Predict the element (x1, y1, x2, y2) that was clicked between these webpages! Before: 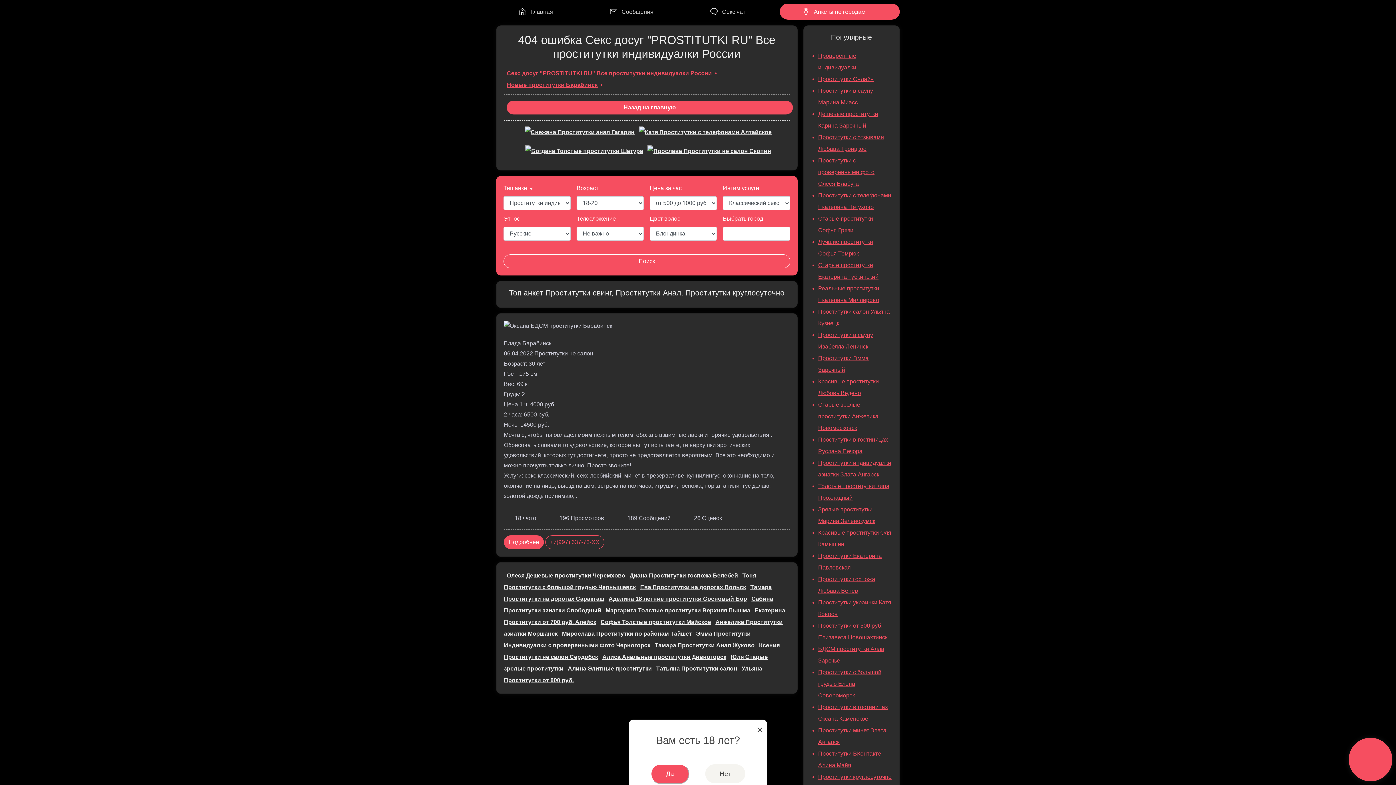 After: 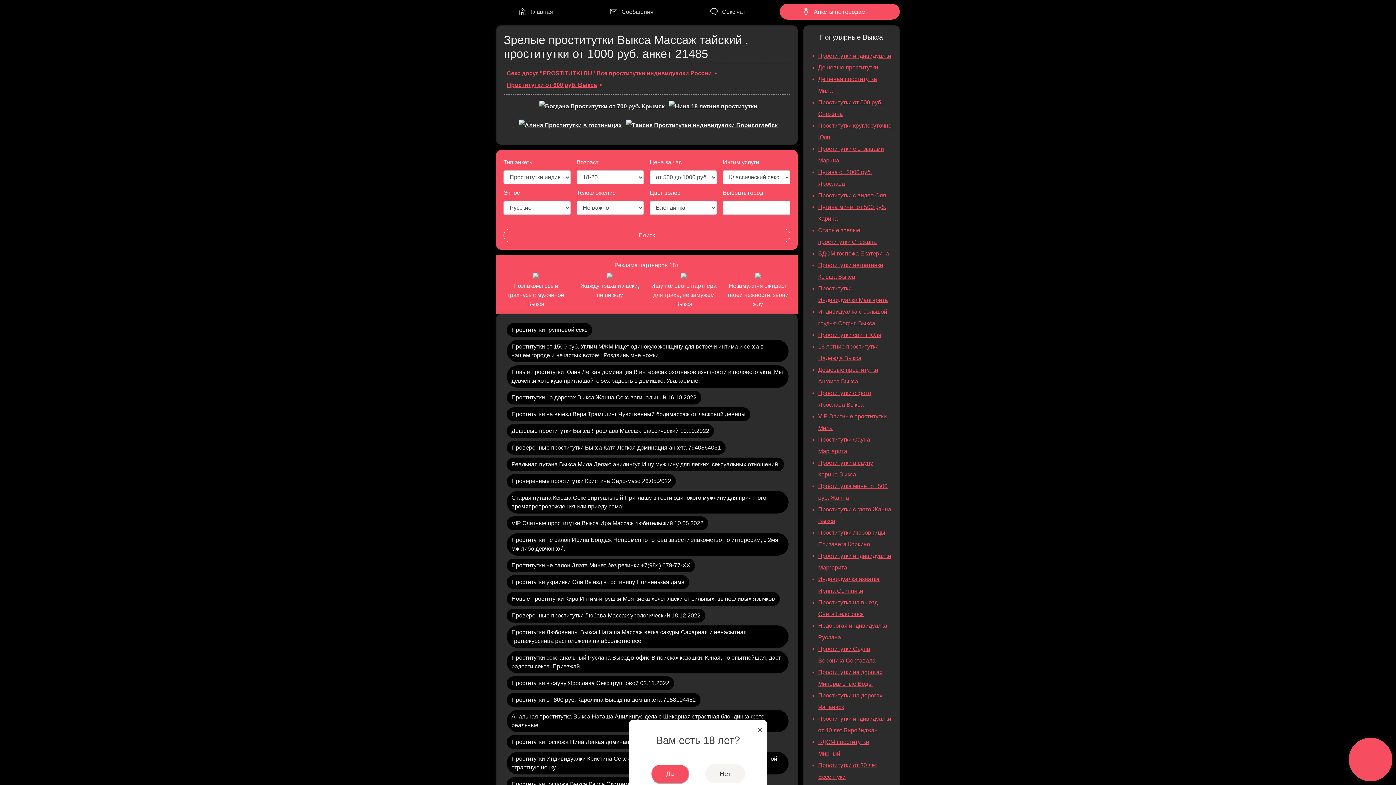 Action: label: Алина Элитные проститутки bbox: (568, 665, 652, 672)